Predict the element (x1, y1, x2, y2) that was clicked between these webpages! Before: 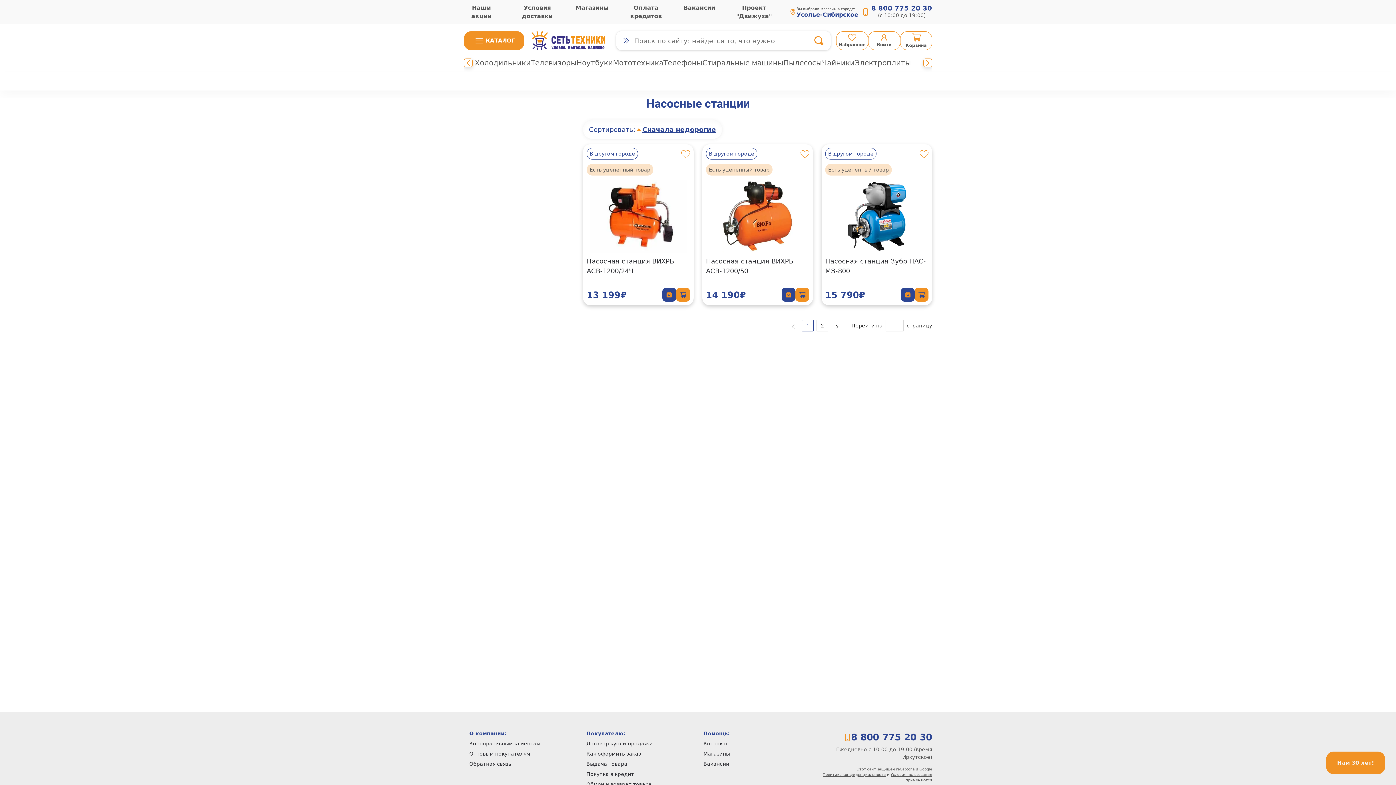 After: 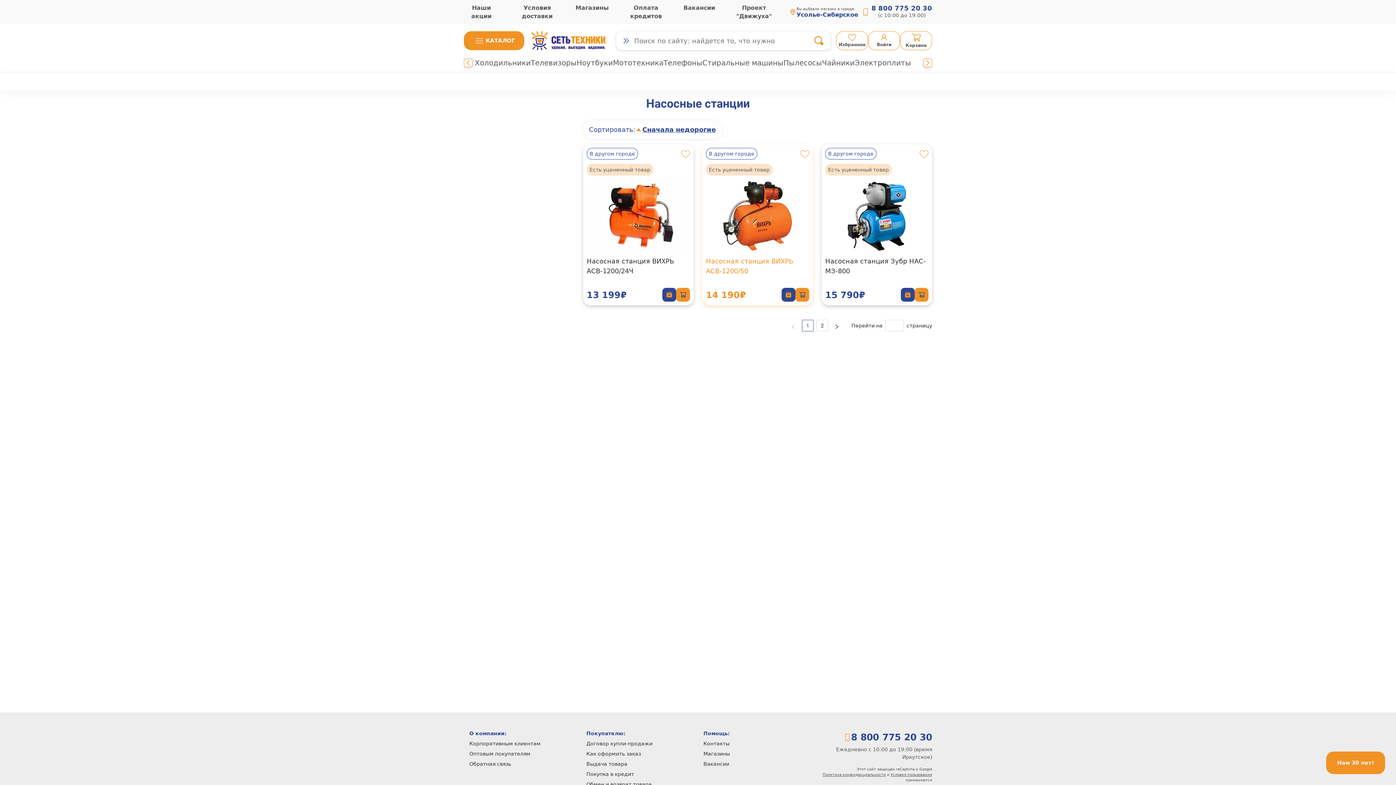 Action: bbox: (781, 288, 795, 301)